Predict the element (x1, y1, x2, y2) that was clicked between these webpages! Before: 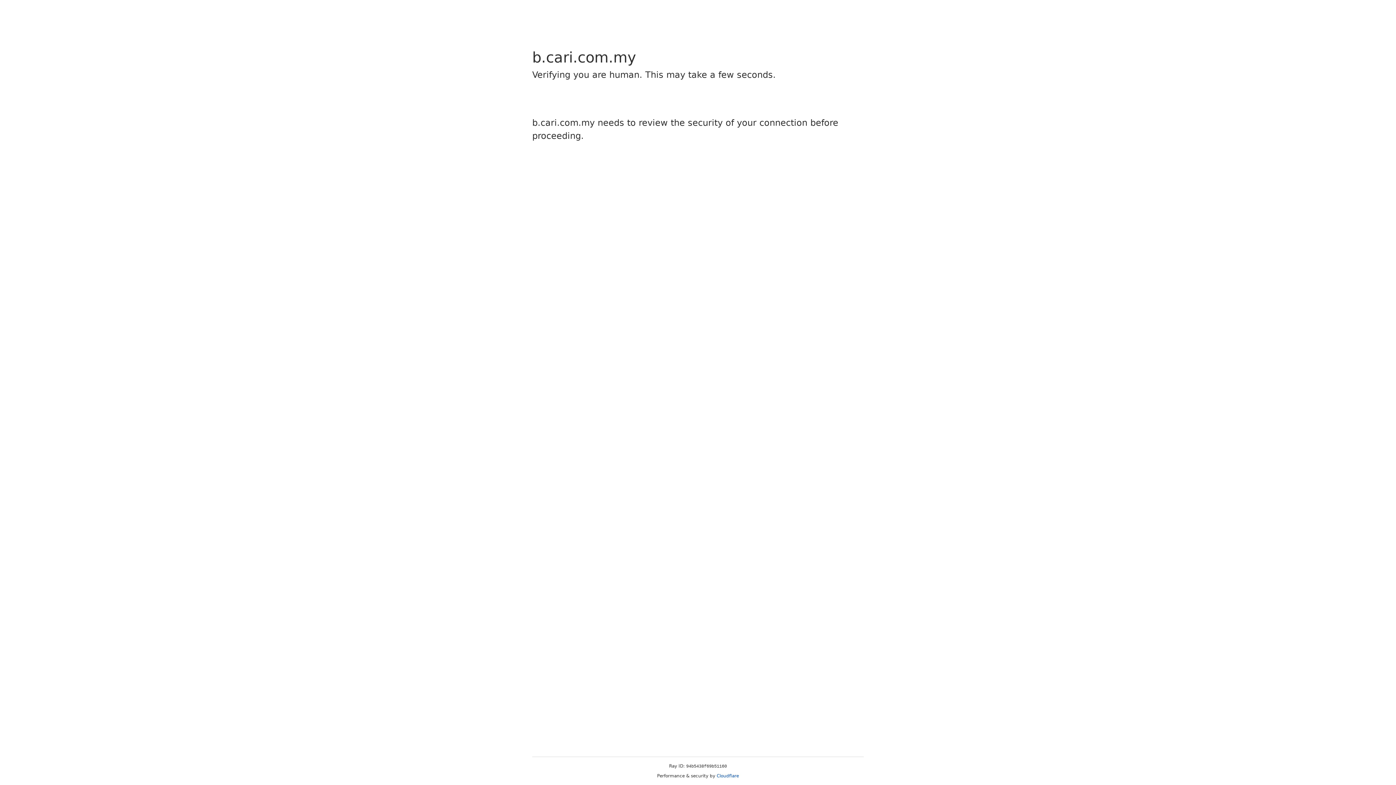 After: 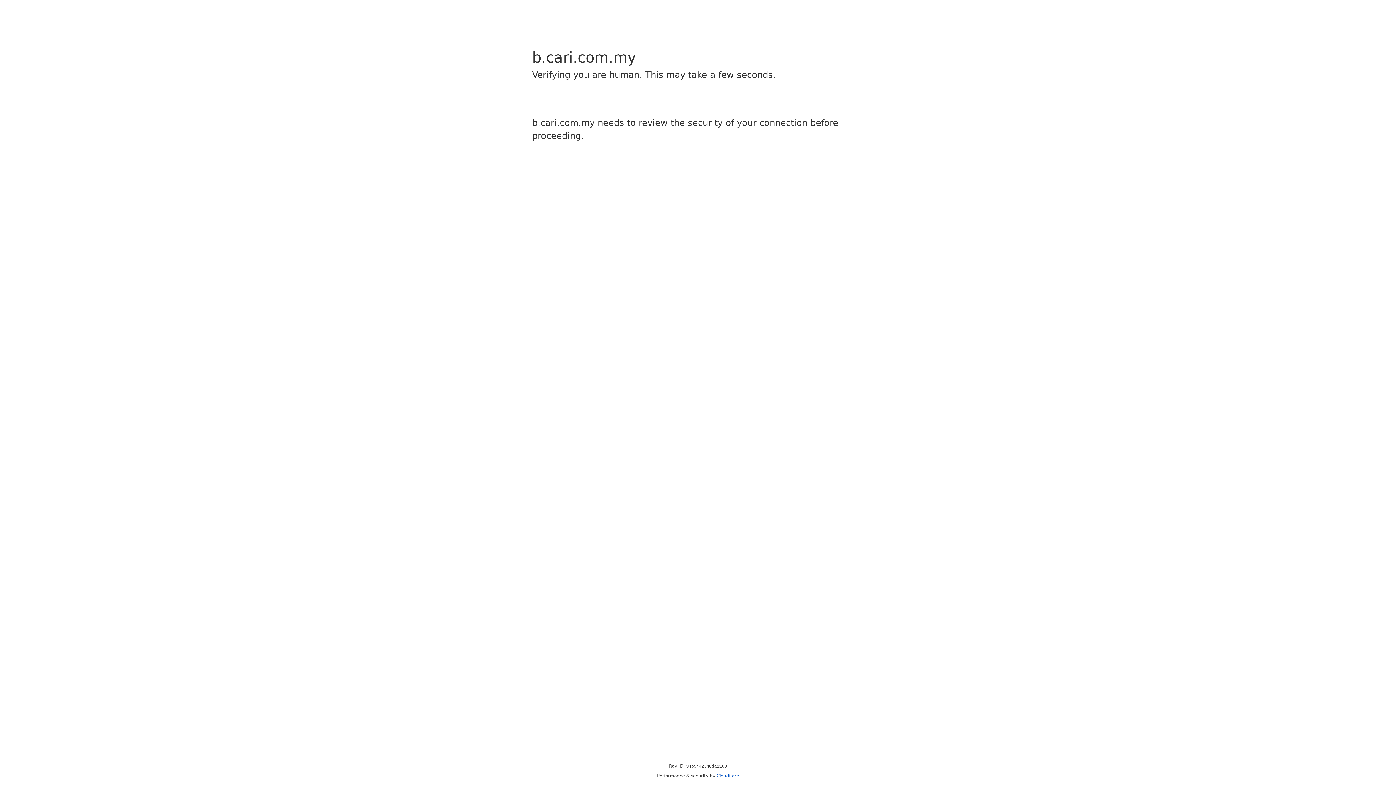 Action: bbox: (716, 773, 739, 778) label: Cloudflare